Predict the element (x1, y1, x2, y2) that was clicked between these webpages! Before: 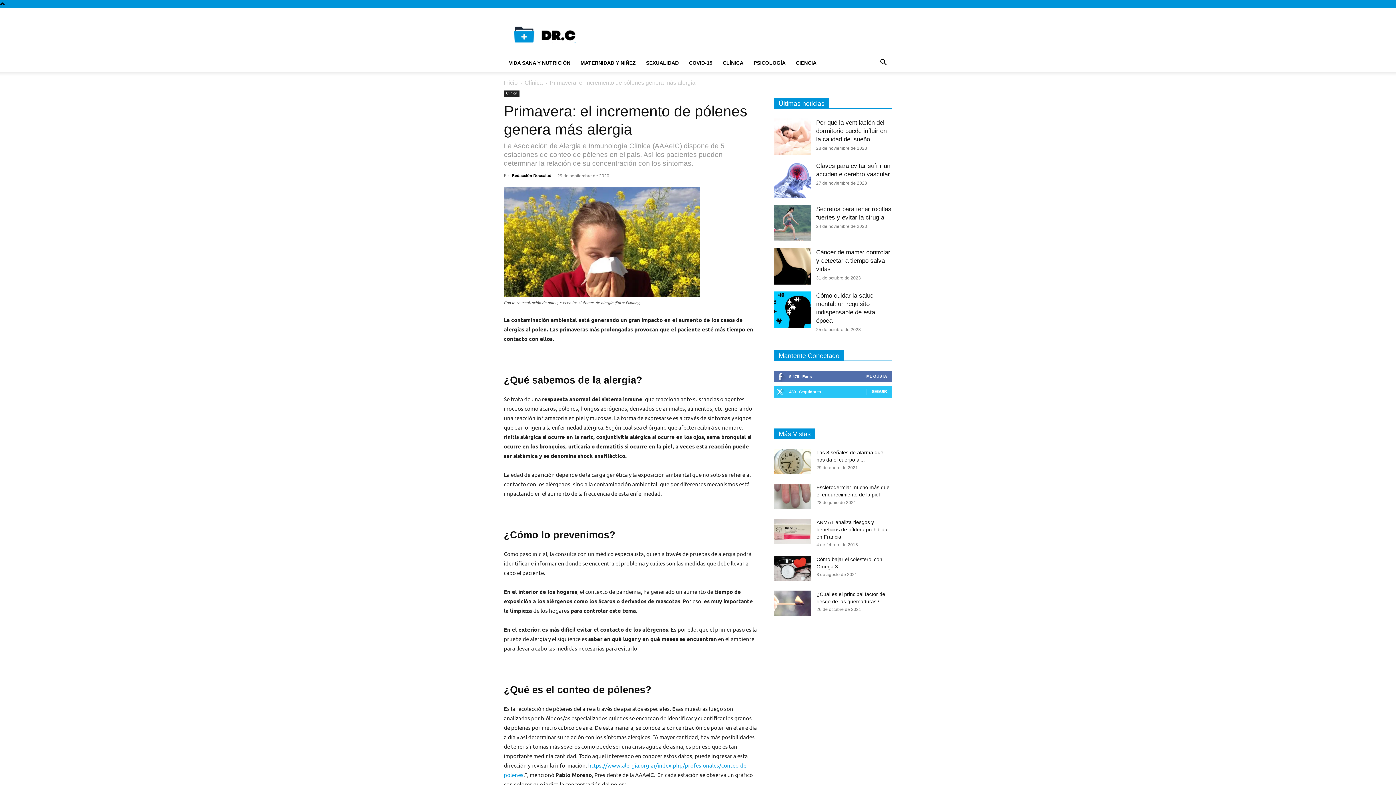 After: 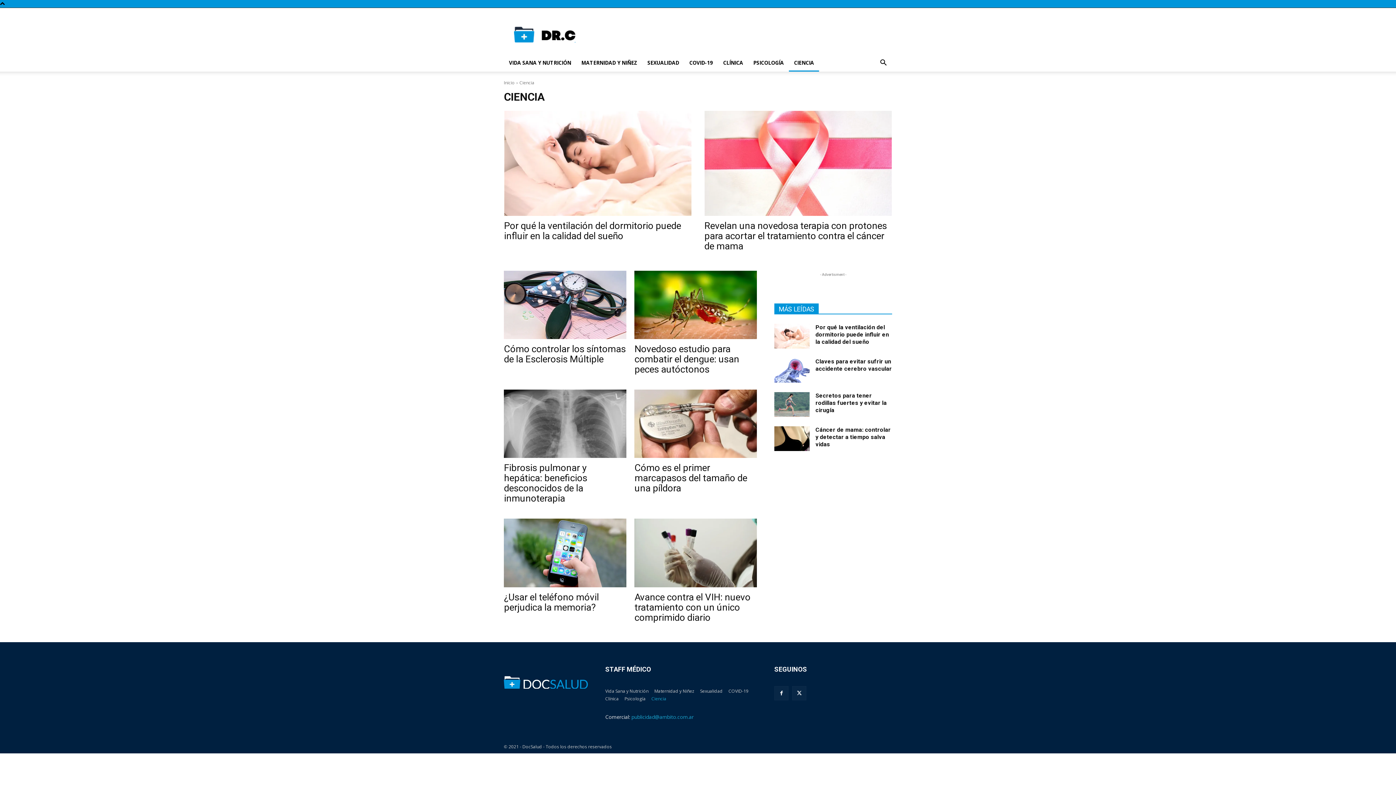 Action: label: CIENCIA bbox: (790, 54, 821, 71)